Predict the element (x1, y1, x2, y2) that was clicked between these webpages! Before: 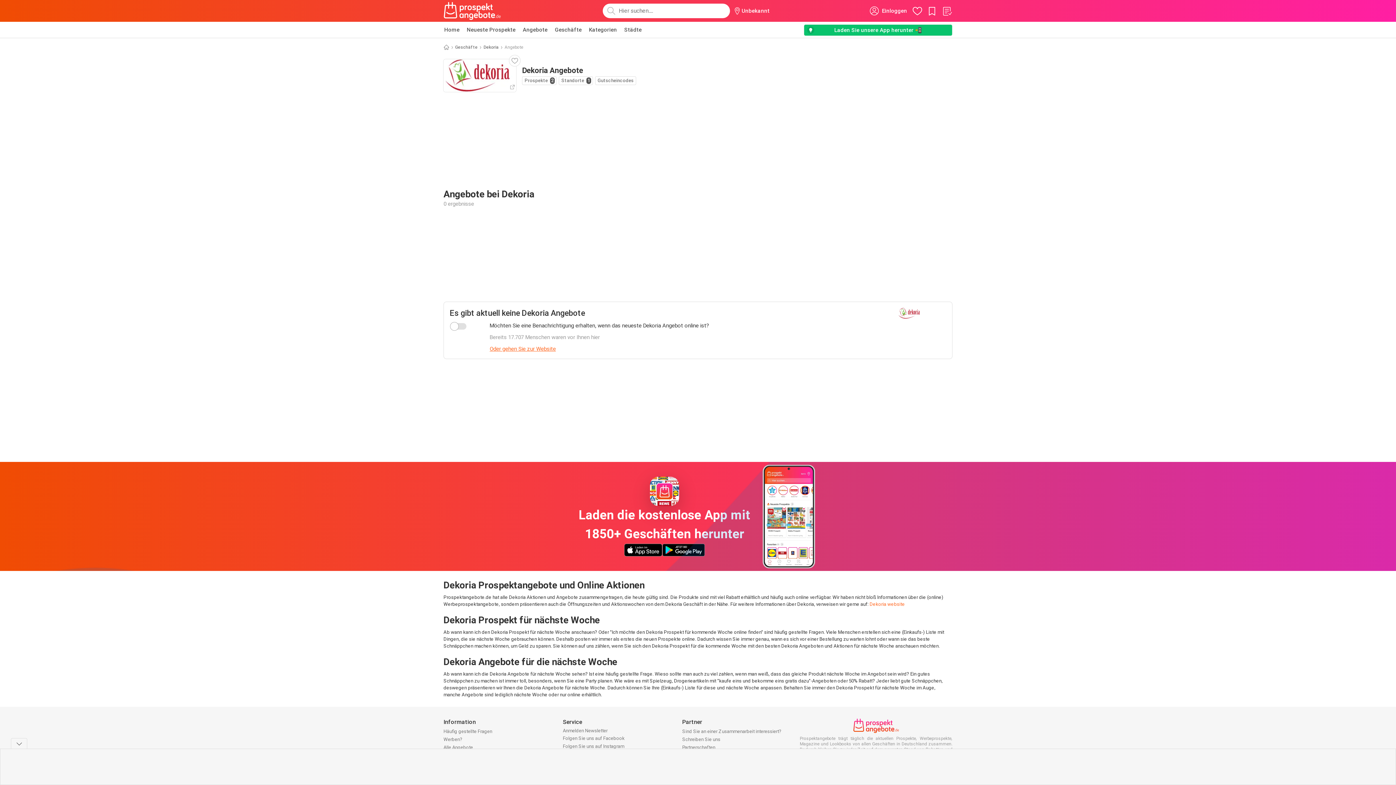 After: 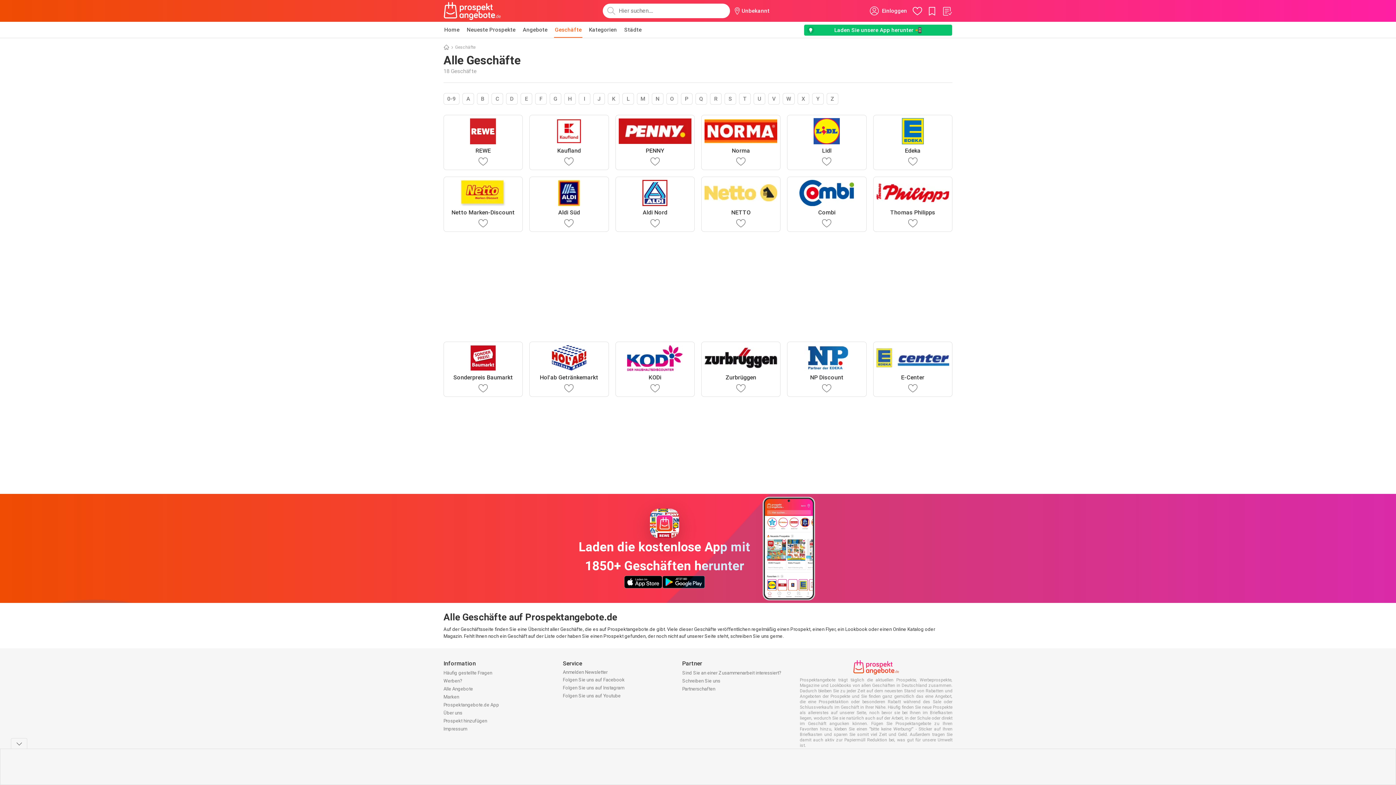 Action: label: Geschäfte bbox: (554, 21, 582, 37)